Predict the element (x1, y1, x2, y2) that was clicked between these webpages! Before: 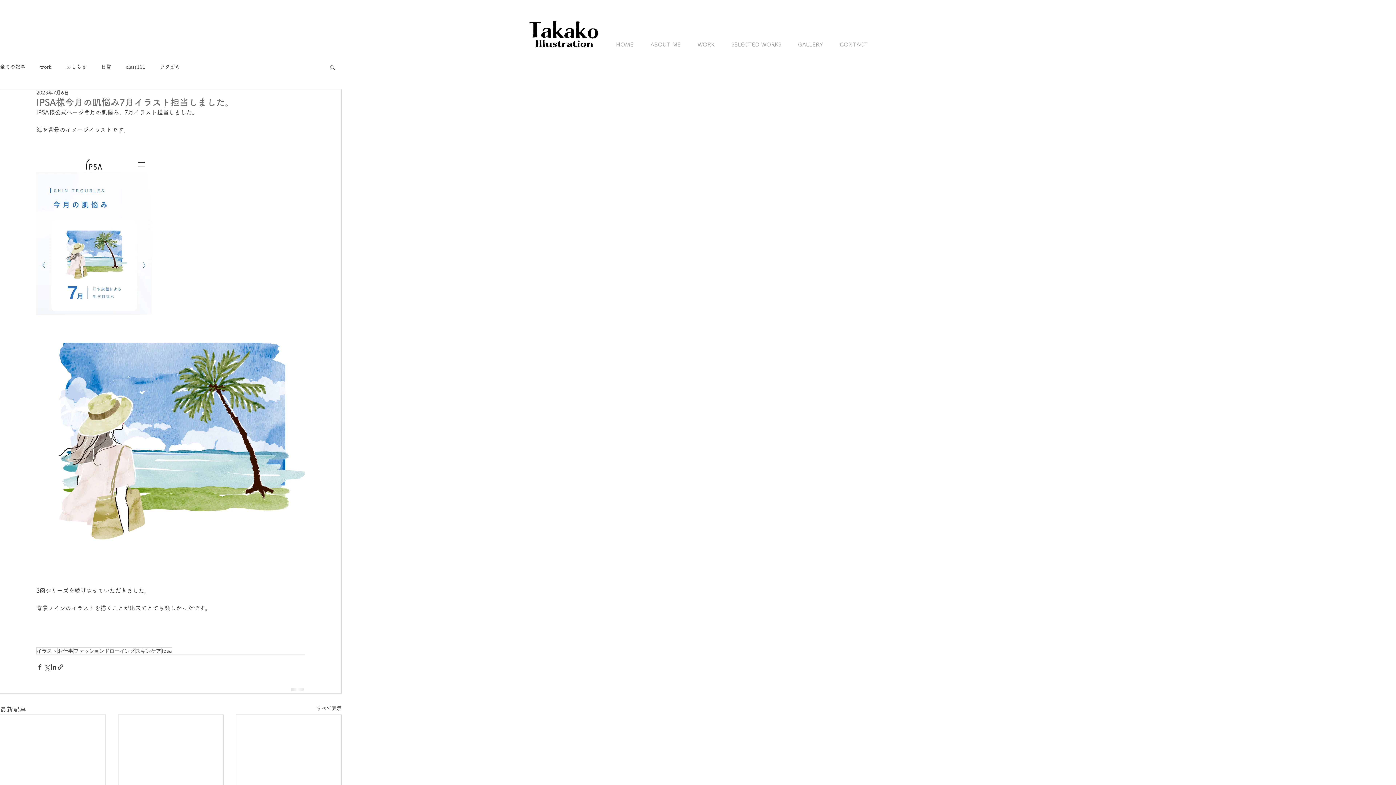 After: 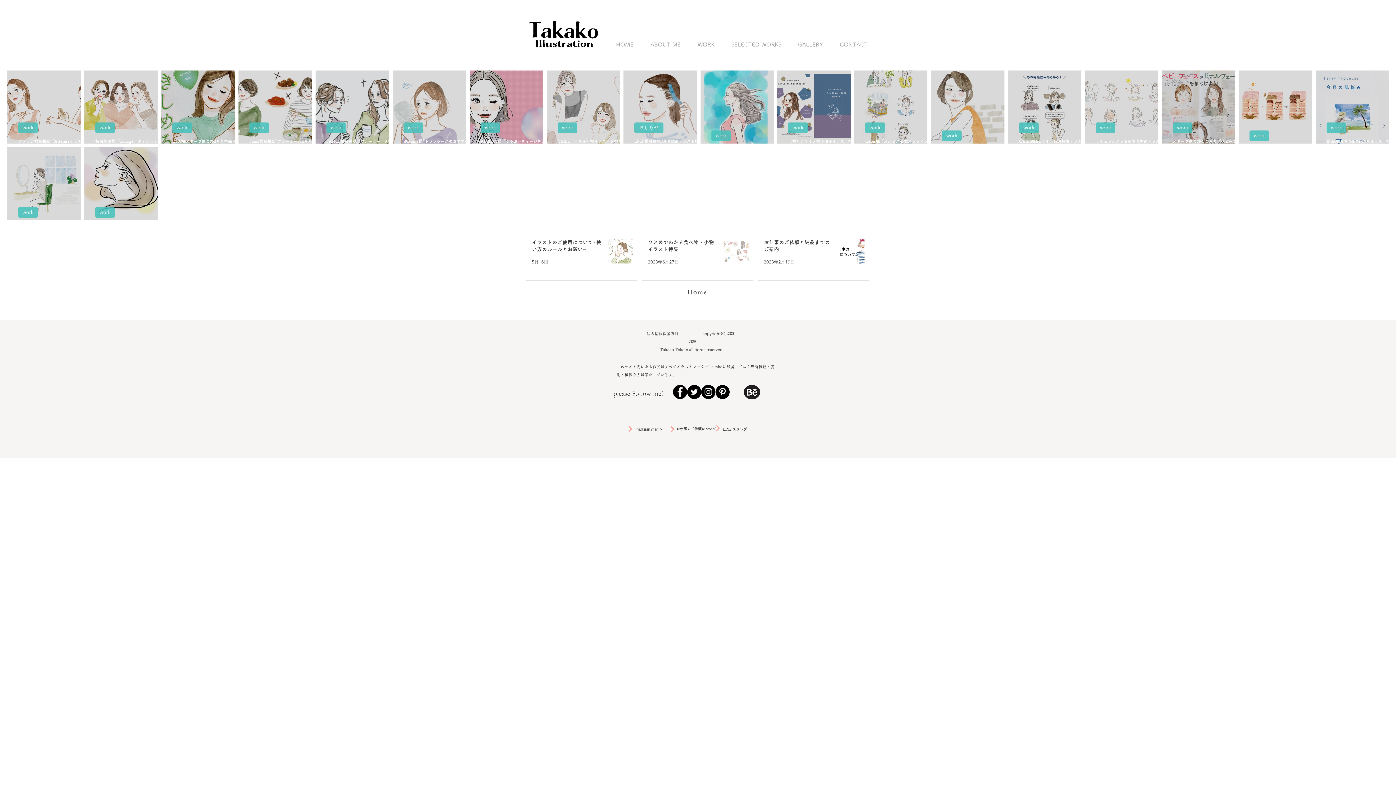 Action: bbox: (135, 647, 161, 654) label: スキンケア